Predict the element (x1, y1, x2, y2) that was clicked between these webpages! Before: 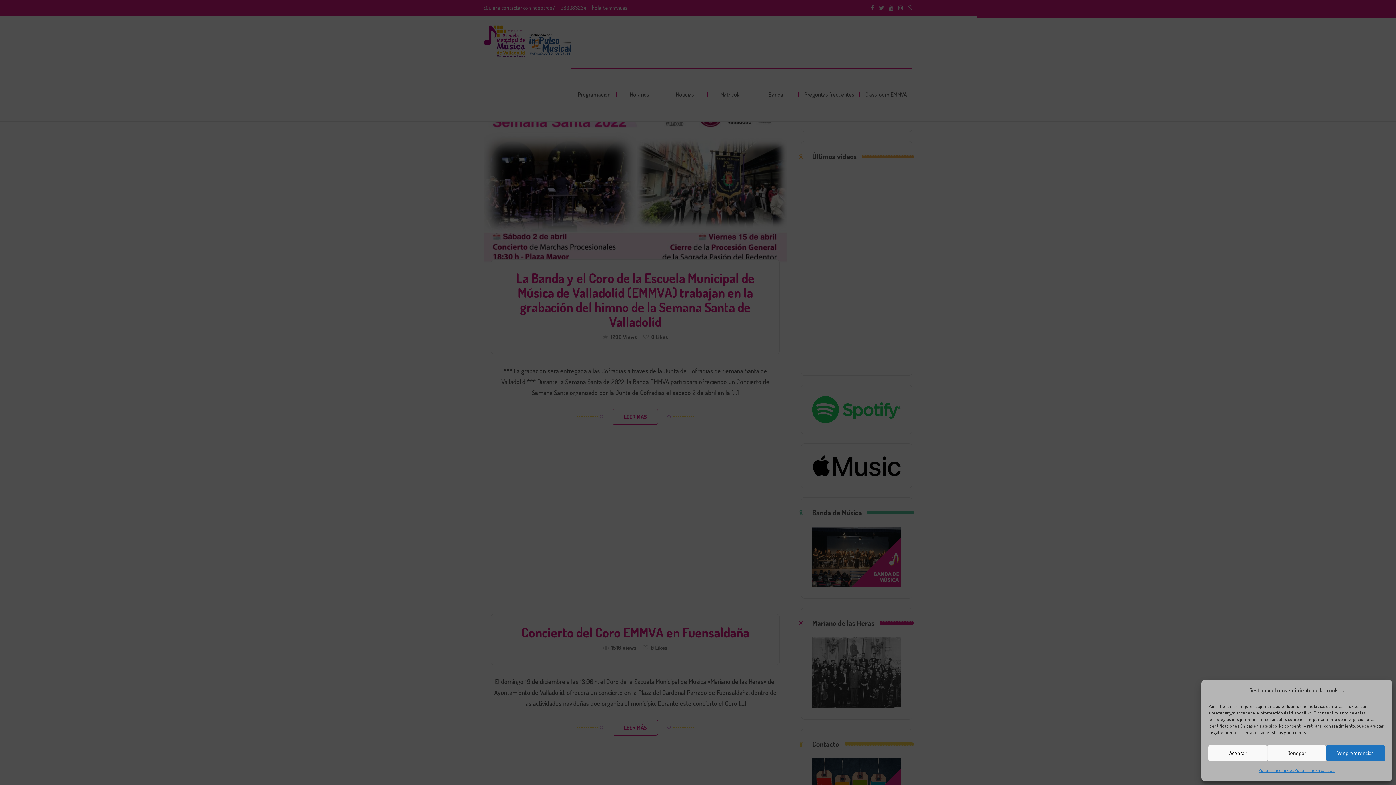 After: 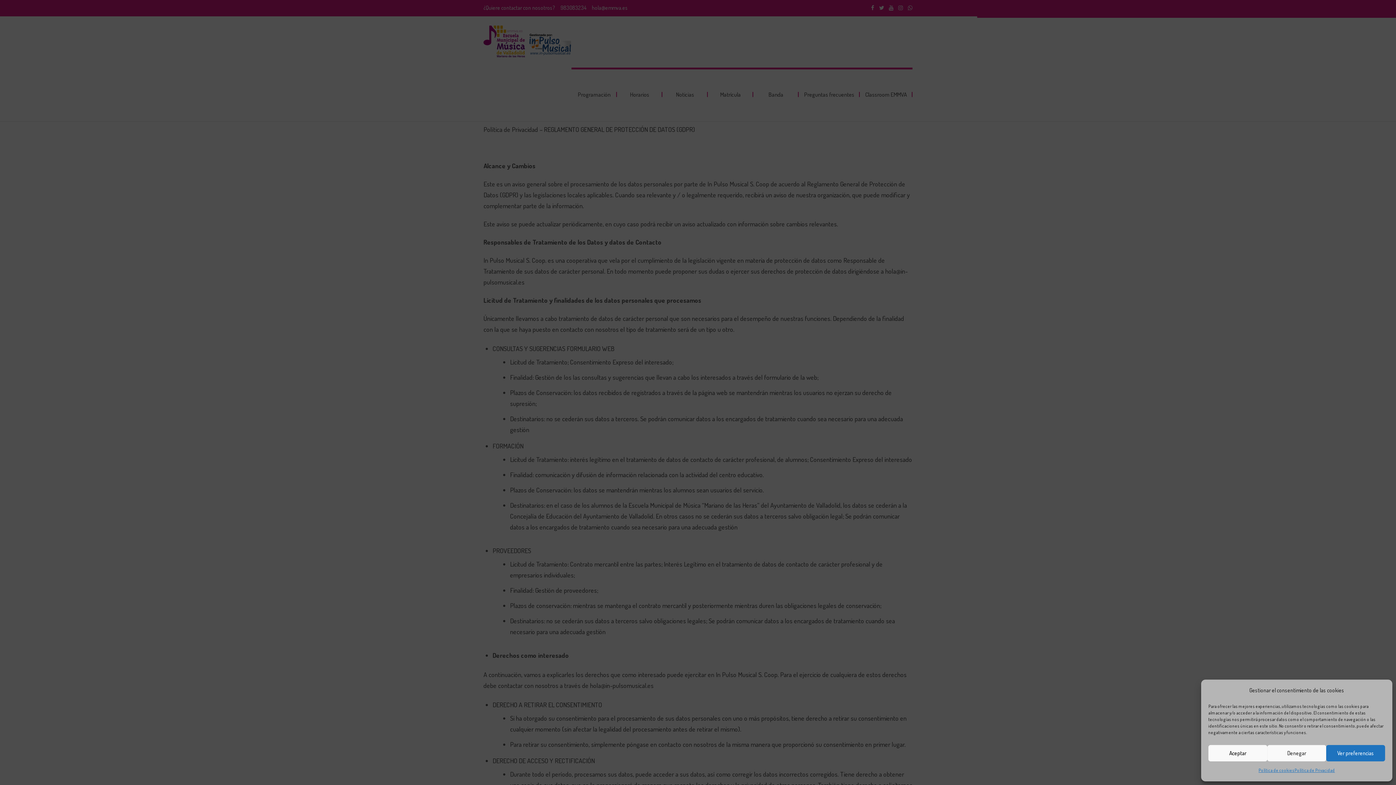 Action: label: Política de Privacidad bbox: (1294, 765, 1335, 776)